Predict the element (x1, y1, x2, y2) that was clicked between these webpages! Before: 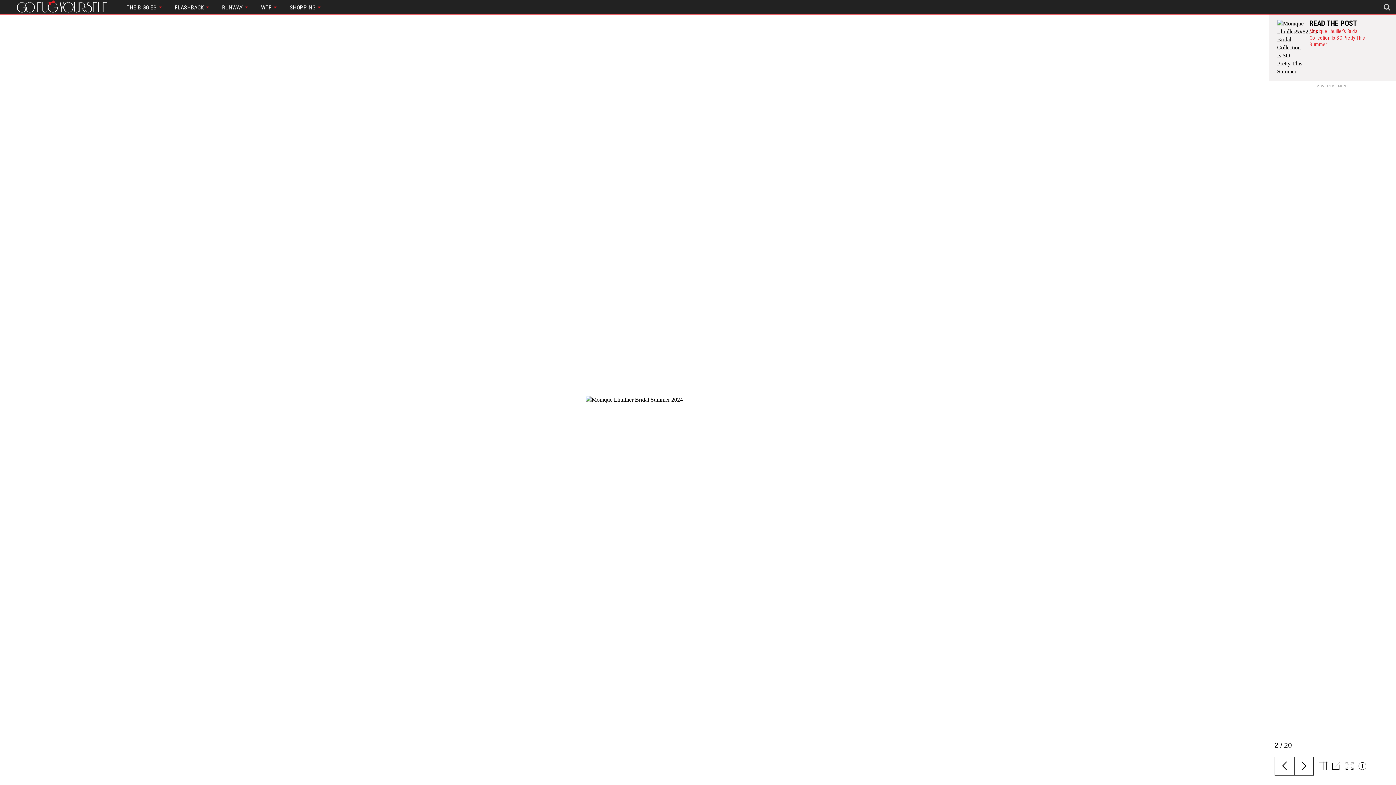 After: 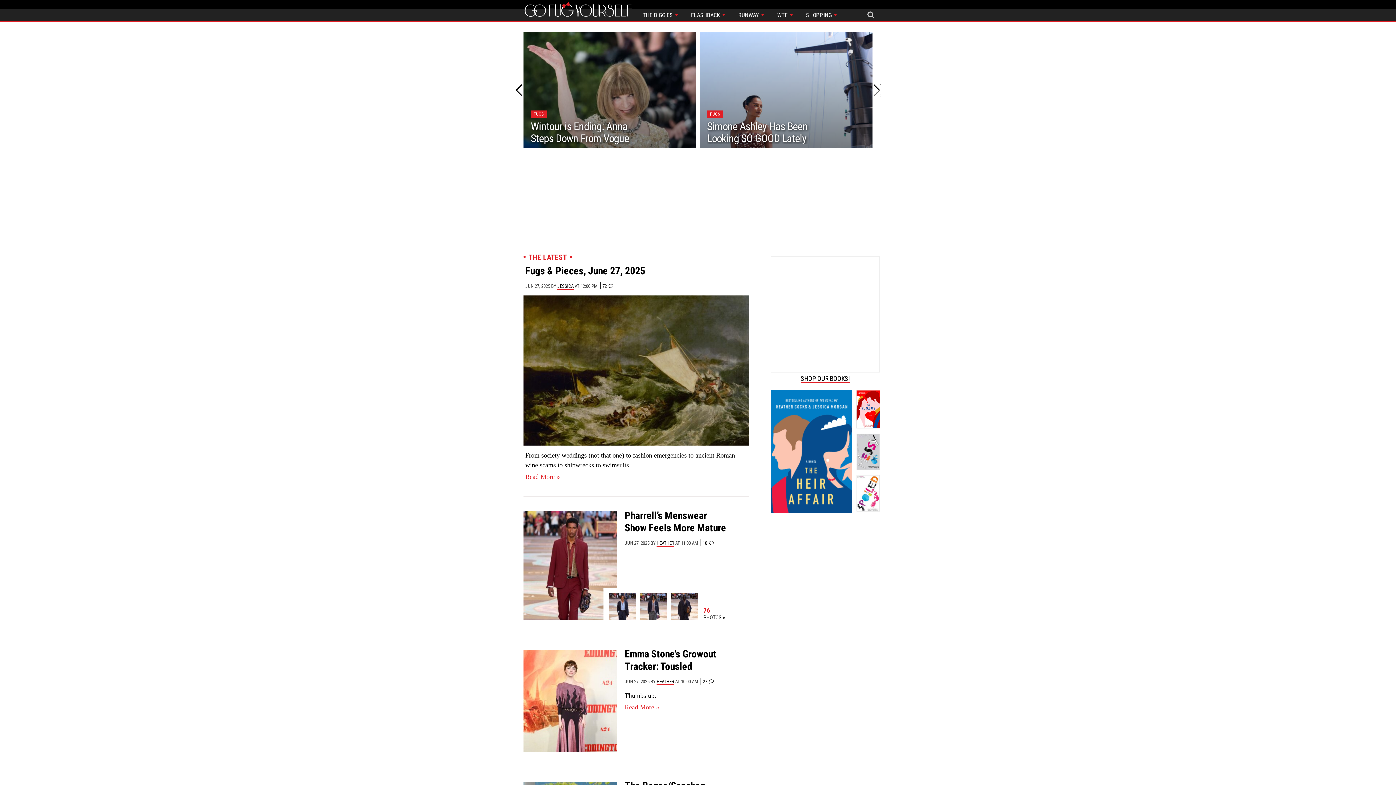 Action: bbox: (0, 0, 120, 13)